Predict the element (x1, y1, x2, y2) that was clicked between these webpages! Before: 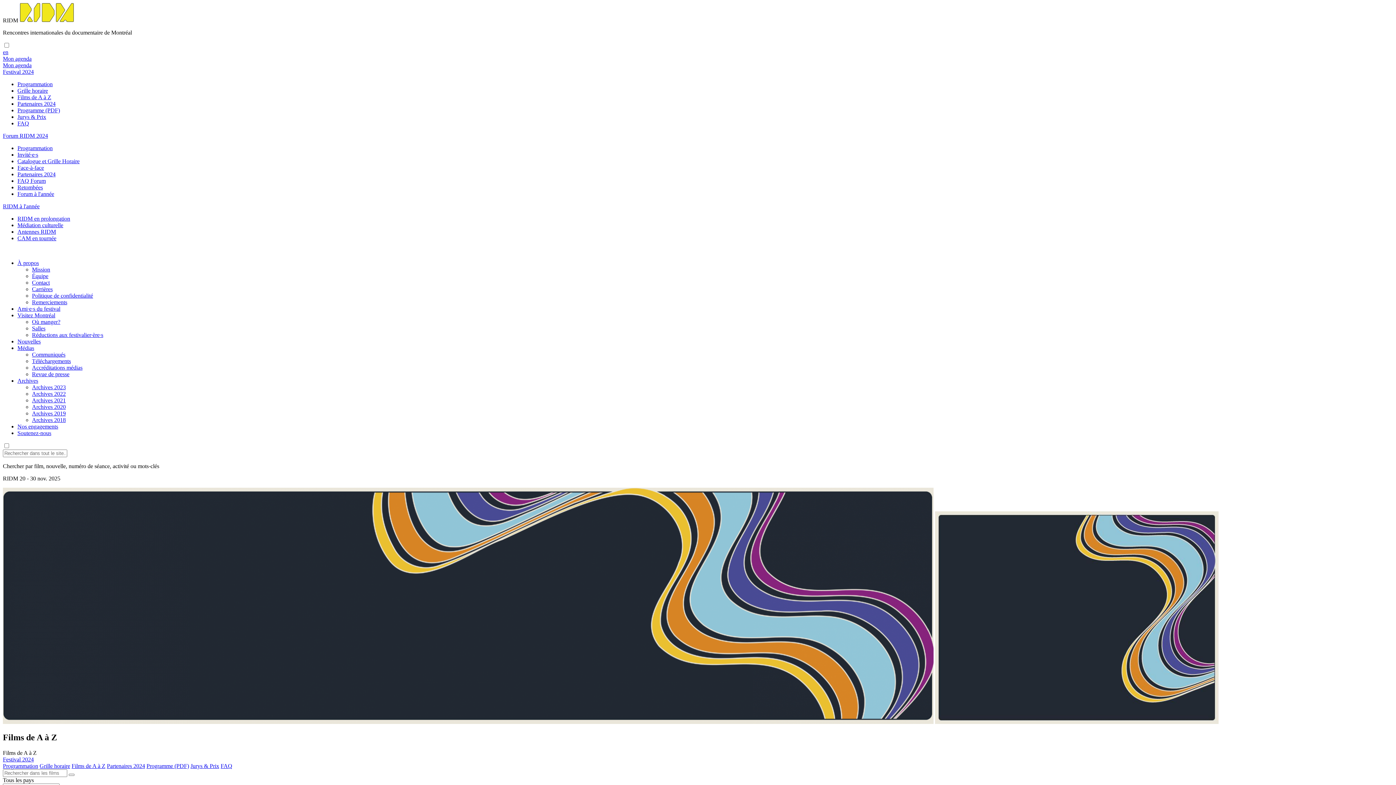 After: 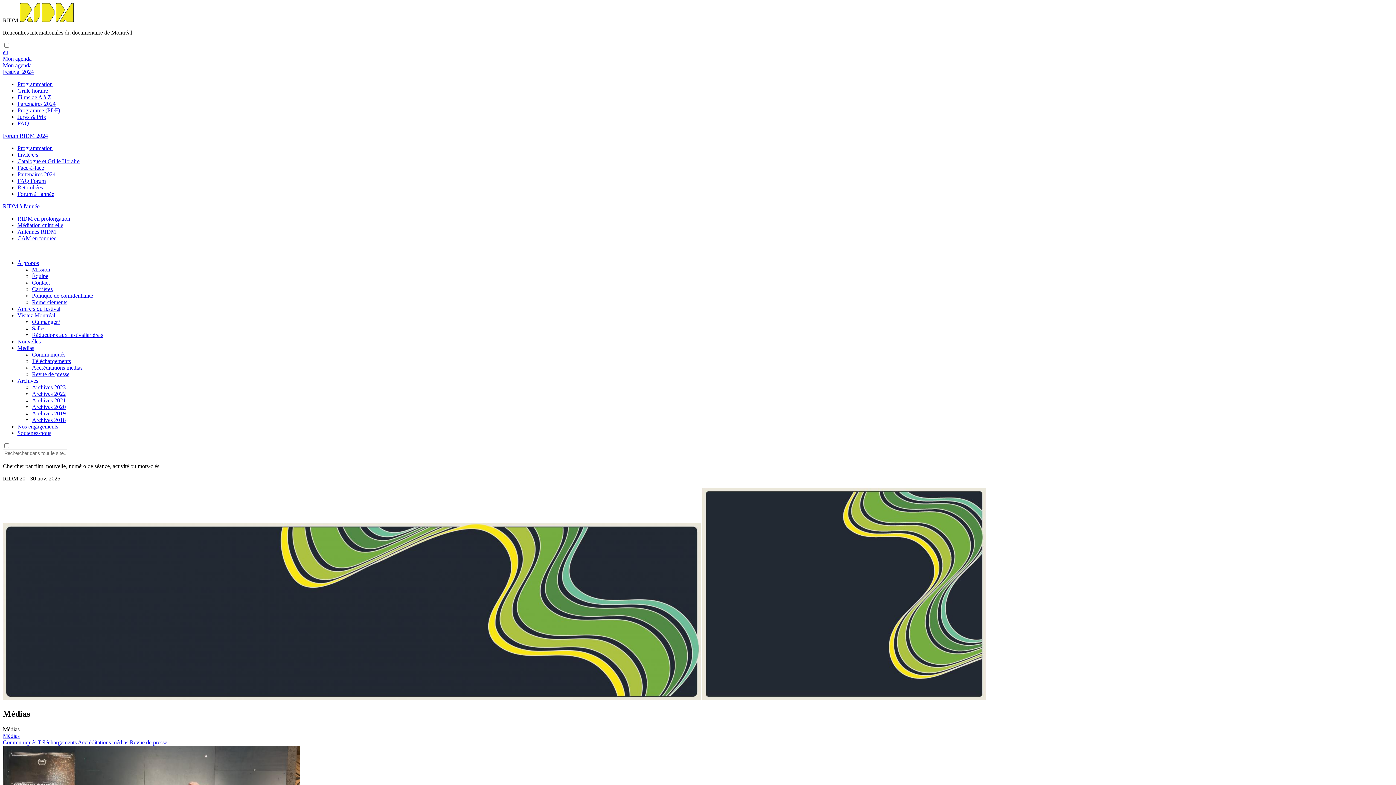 Action: label: Médias bbox: (17, 345, 34, 351)